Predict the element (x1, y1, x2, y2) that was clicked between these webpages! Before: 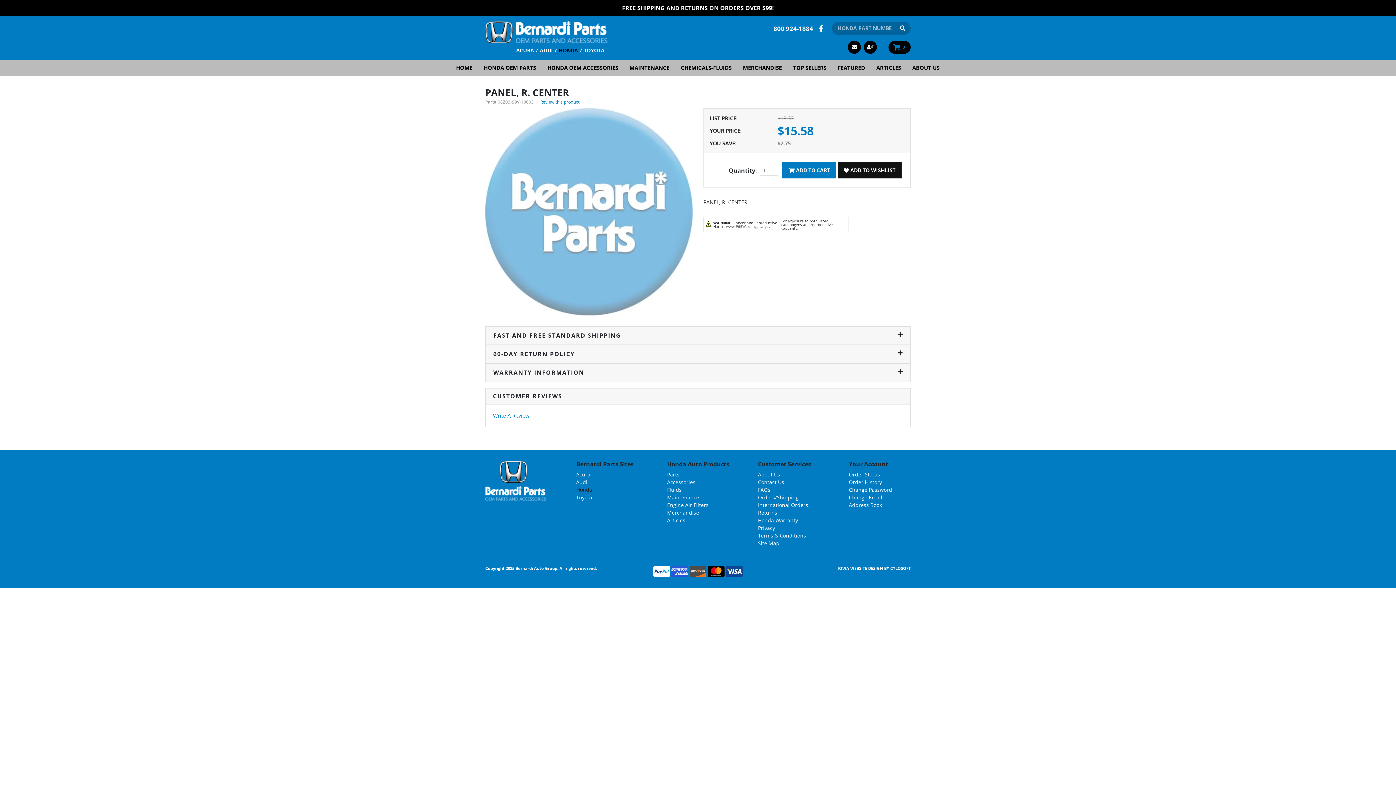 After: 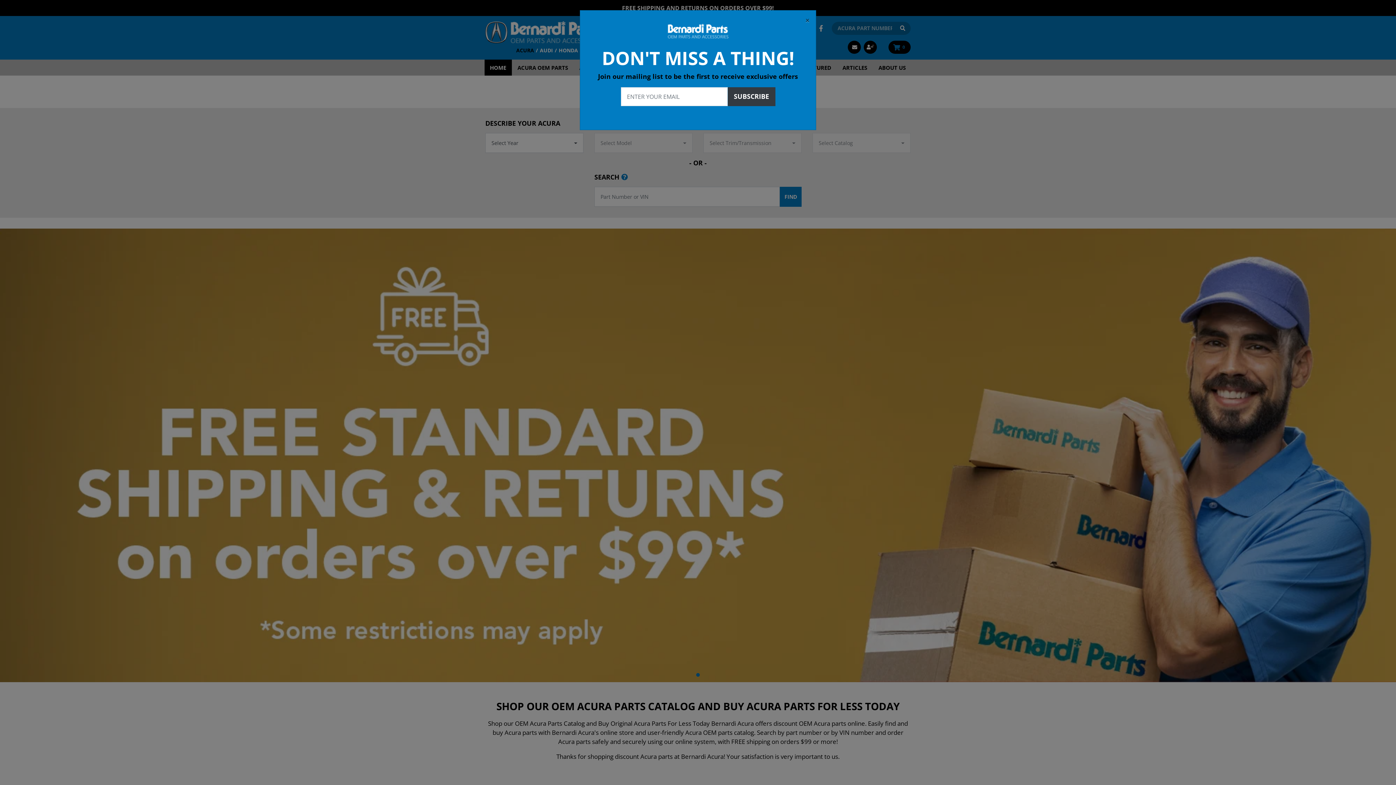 Action: bbox: (576, 455, 590, 462) label: Acura